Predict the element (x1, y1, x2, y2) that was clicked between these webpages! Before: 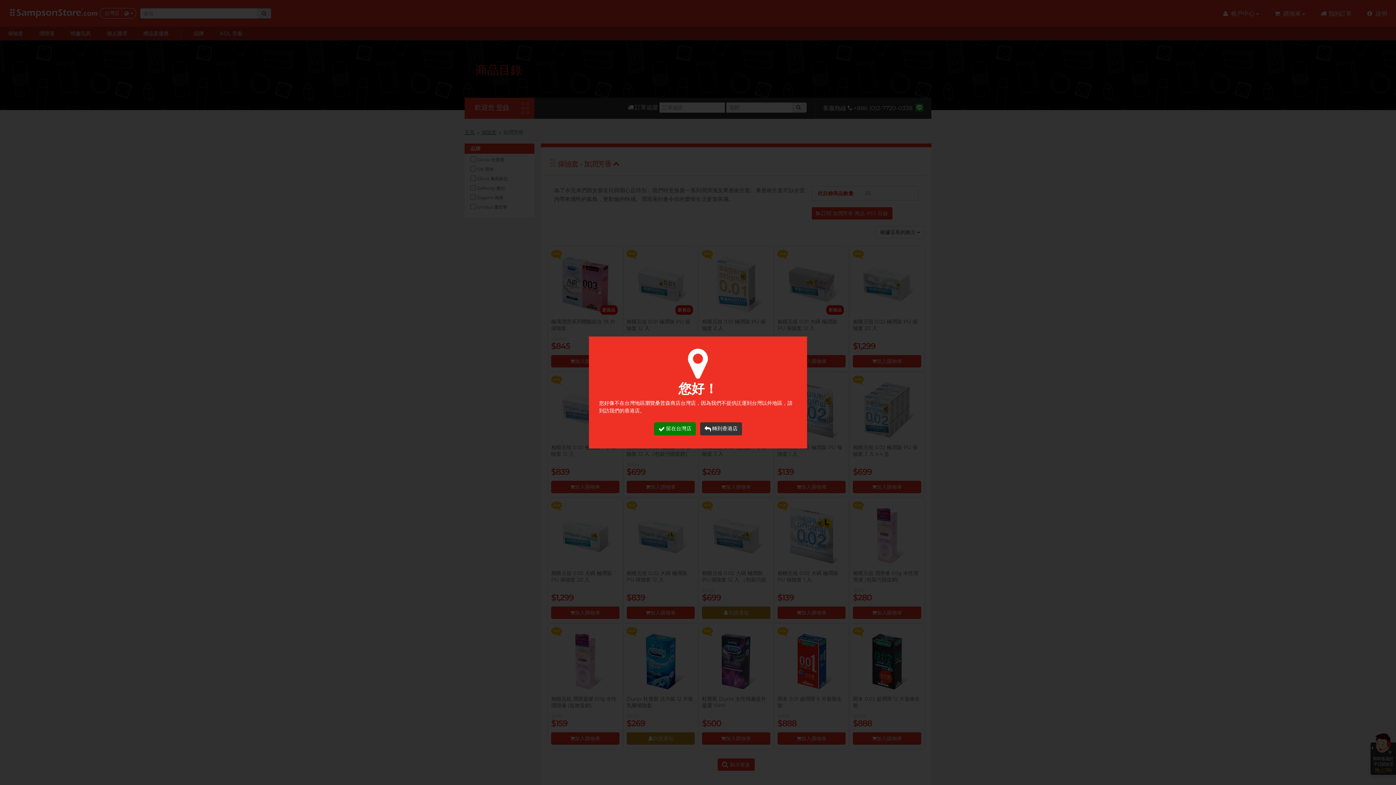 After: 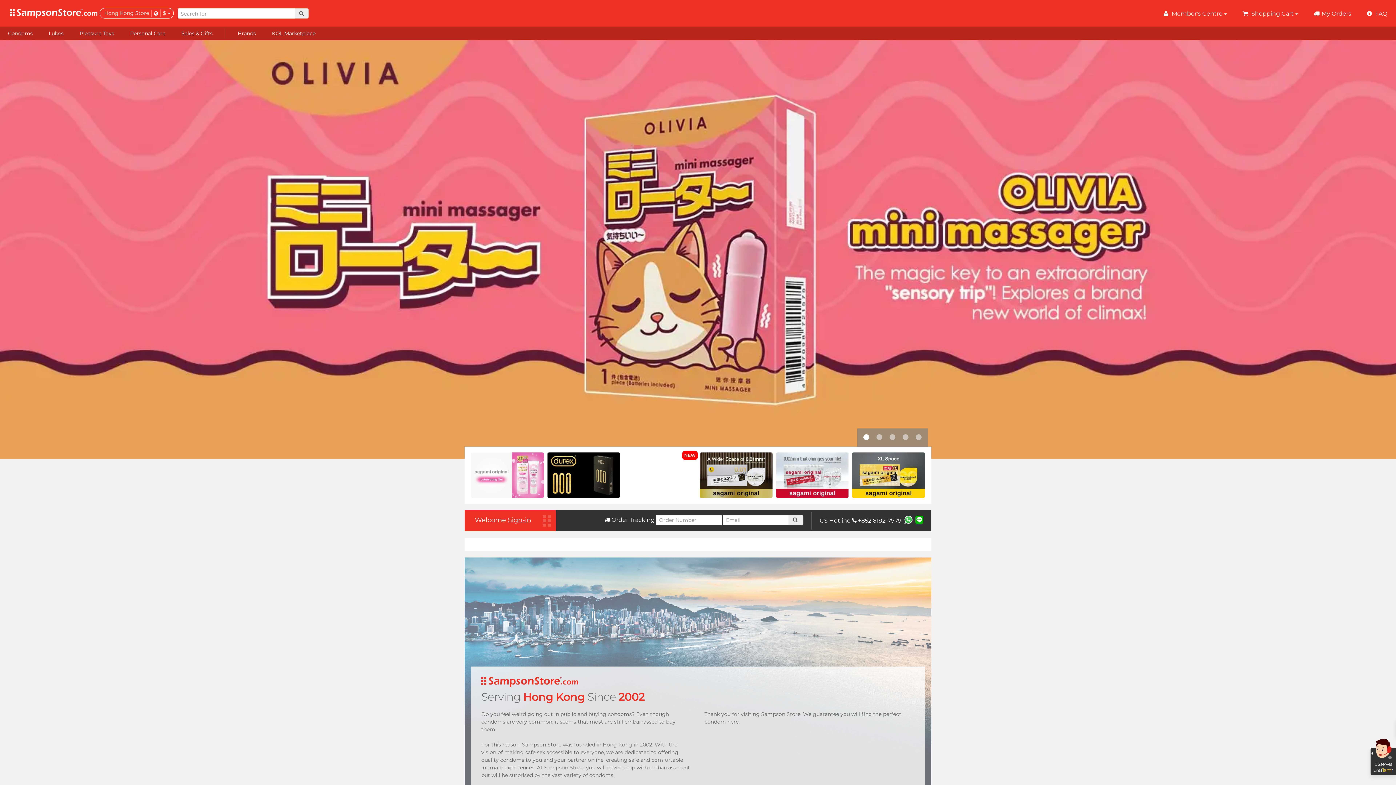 Action: label: 轉到香港店 bbox: (700, 422, 742, 435)